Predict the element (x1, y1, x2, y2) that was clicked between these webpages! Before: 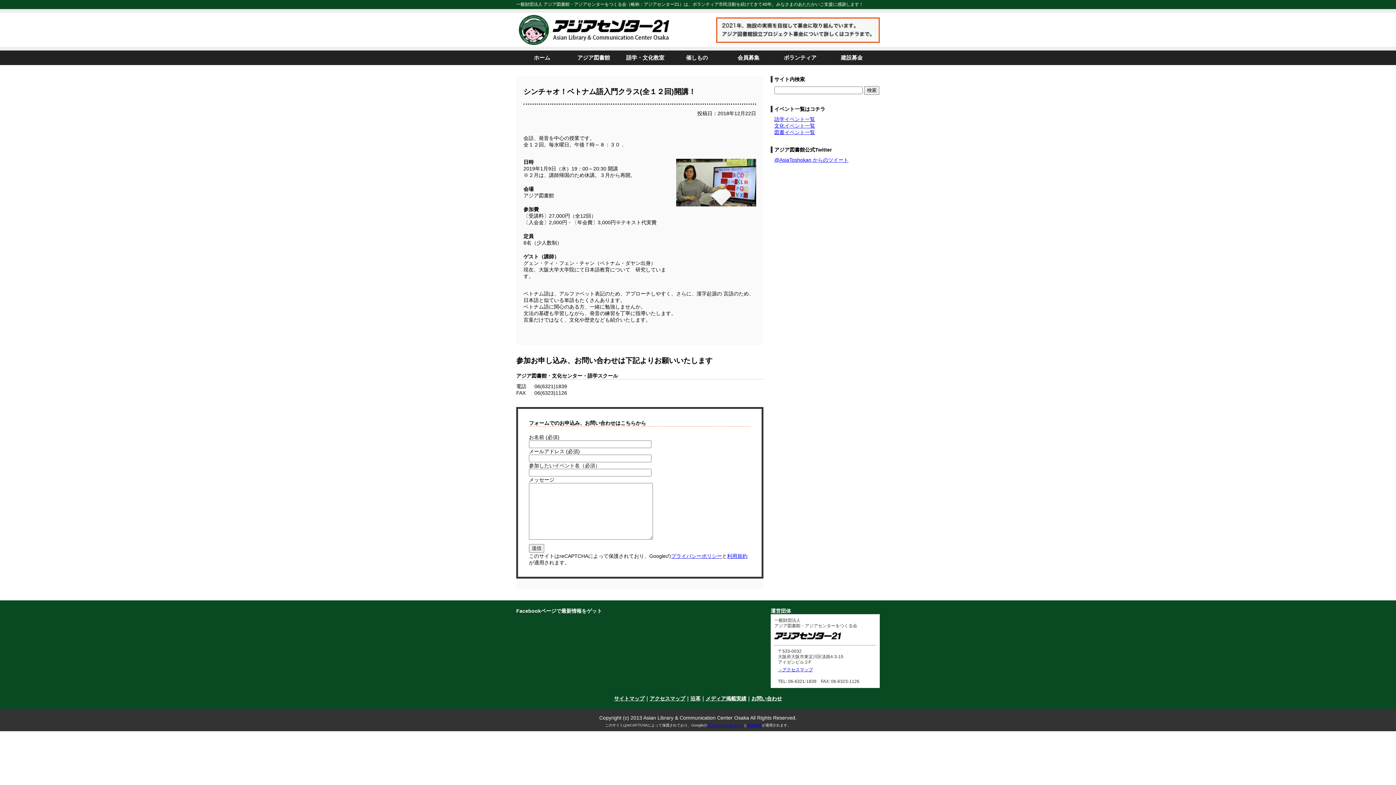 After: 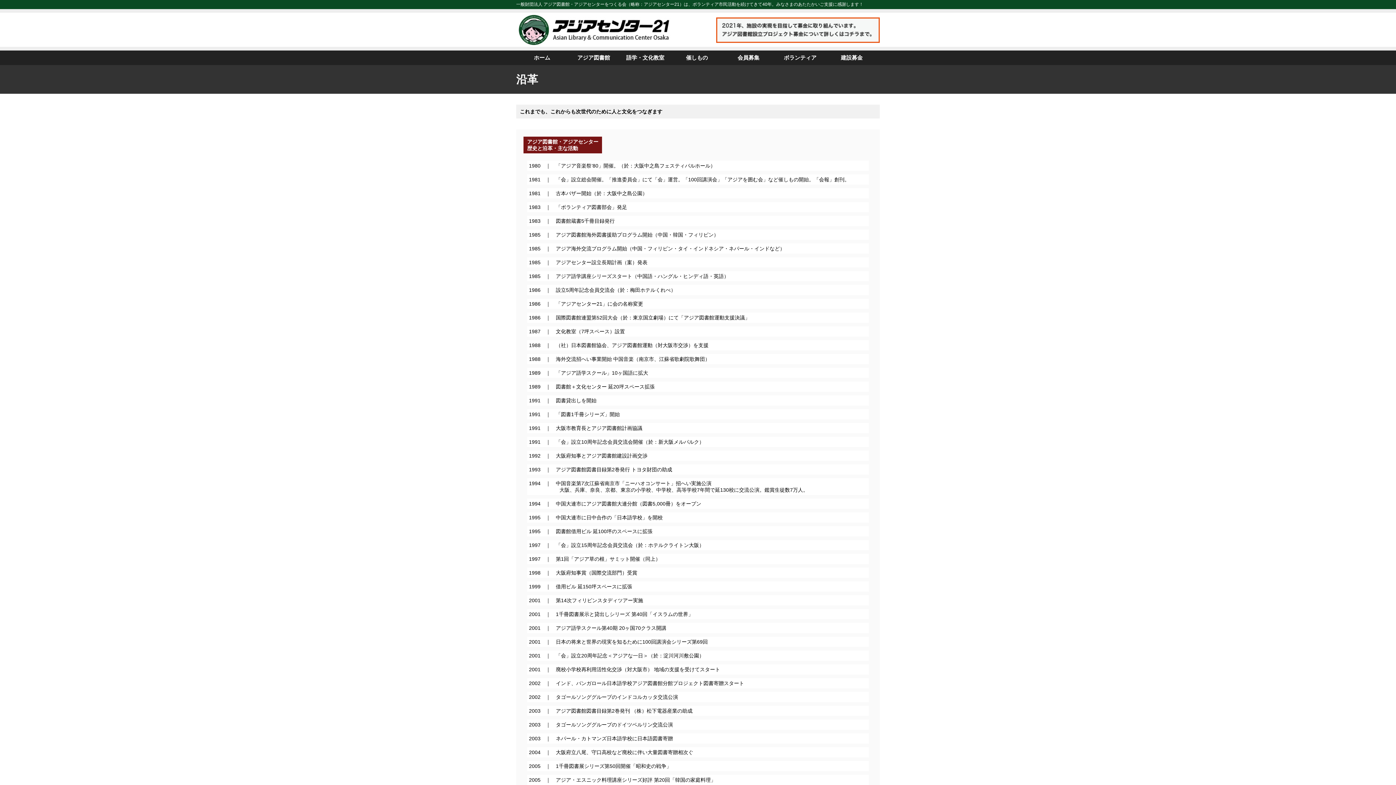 Action: bbox: (690, 696, 700, 701) label: 沿革